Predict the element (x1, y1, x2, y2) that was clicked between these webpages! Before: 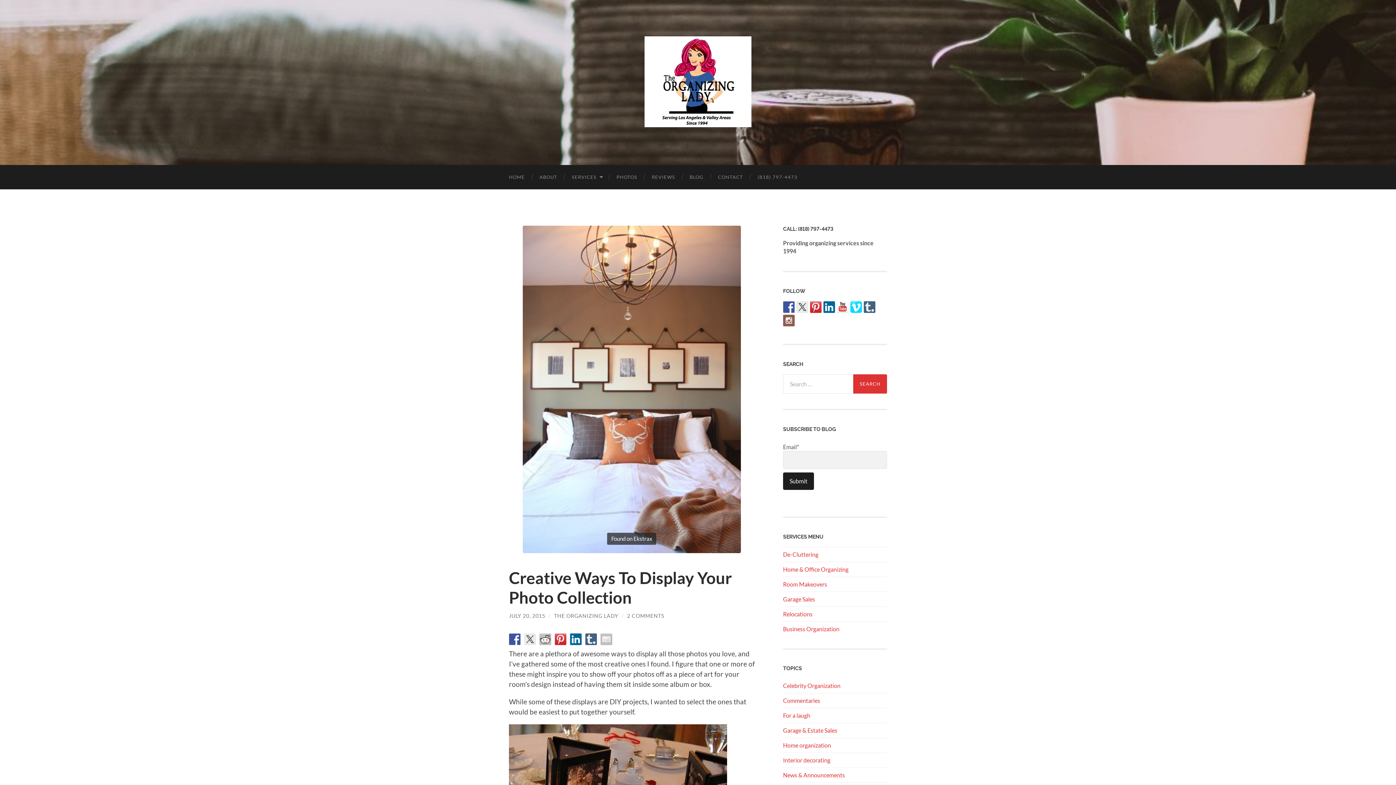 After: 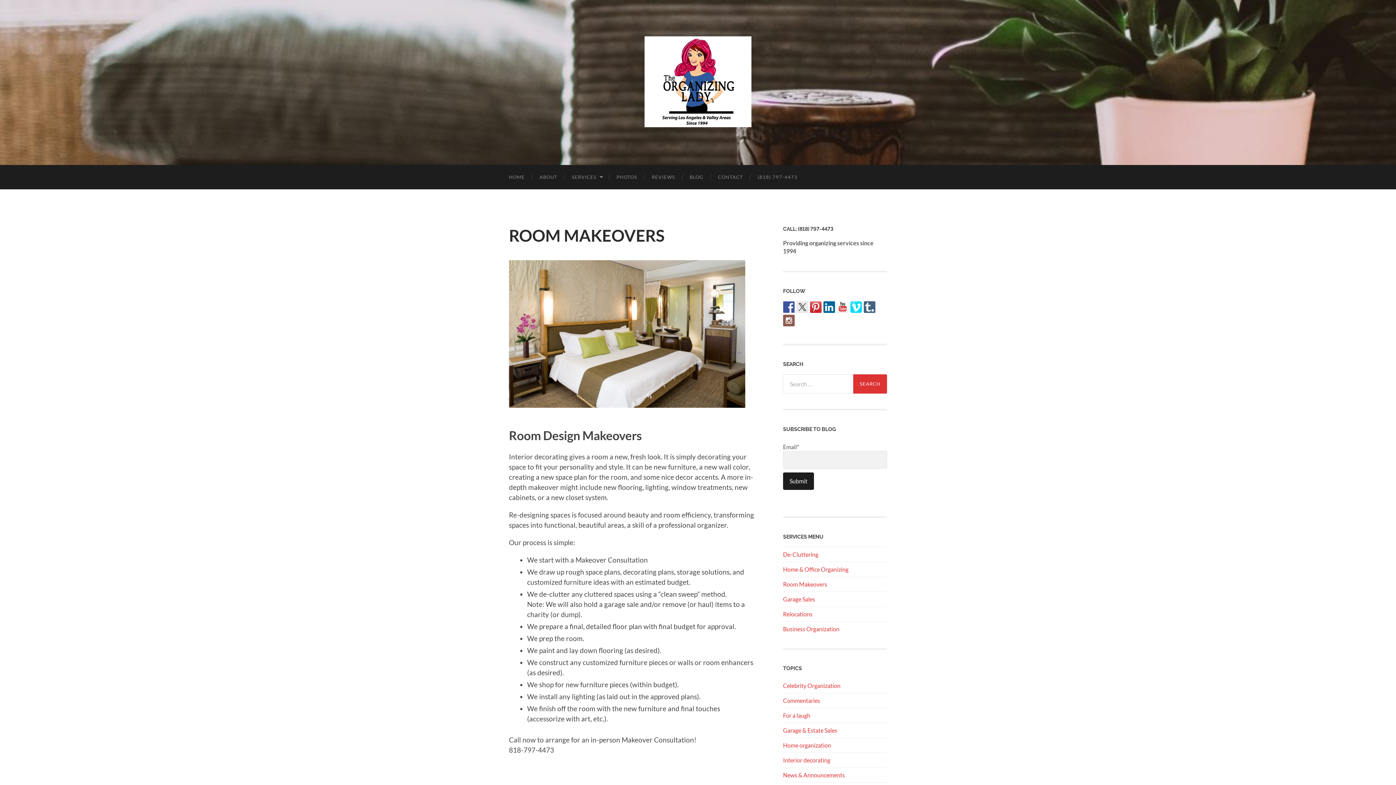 Action: label: Room Makeovers bbox: (783, 580, 827, 587)